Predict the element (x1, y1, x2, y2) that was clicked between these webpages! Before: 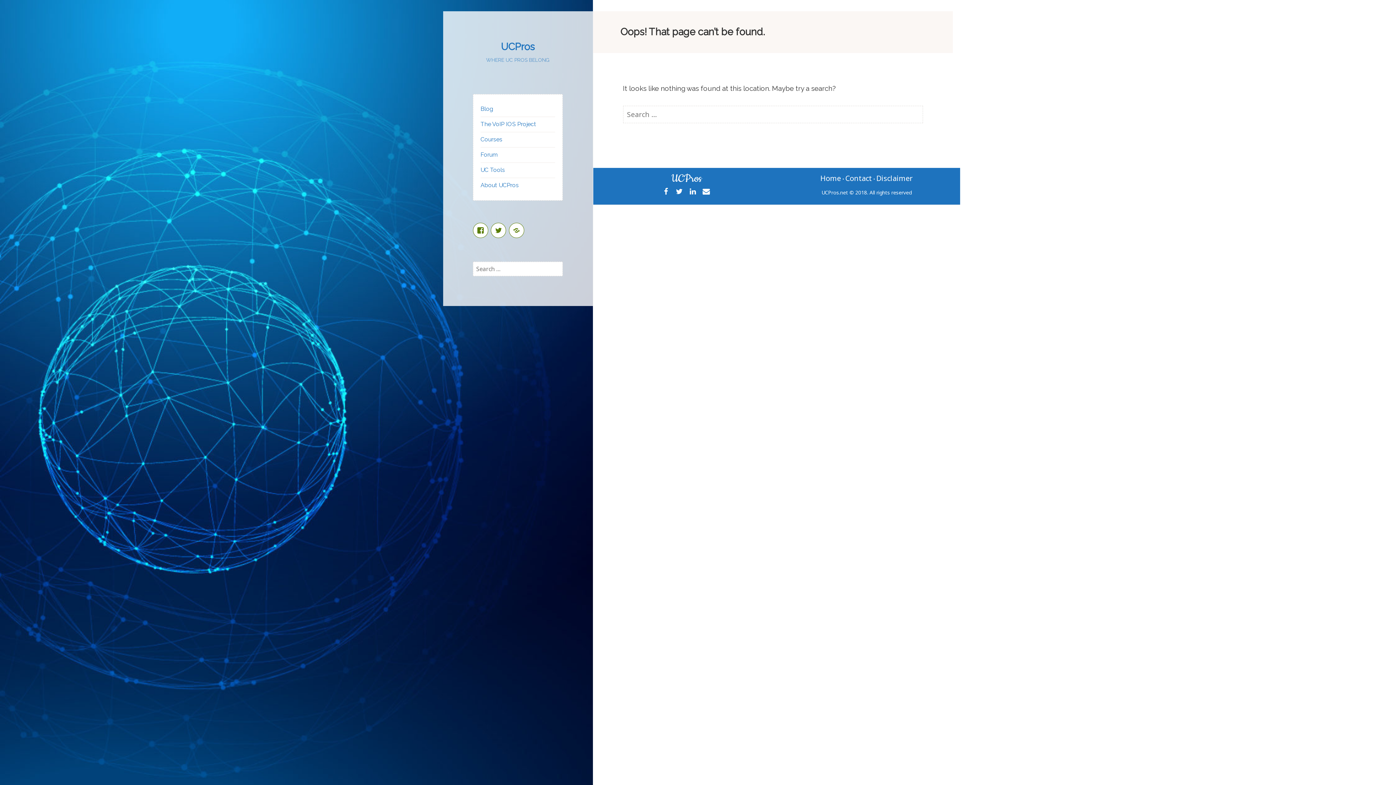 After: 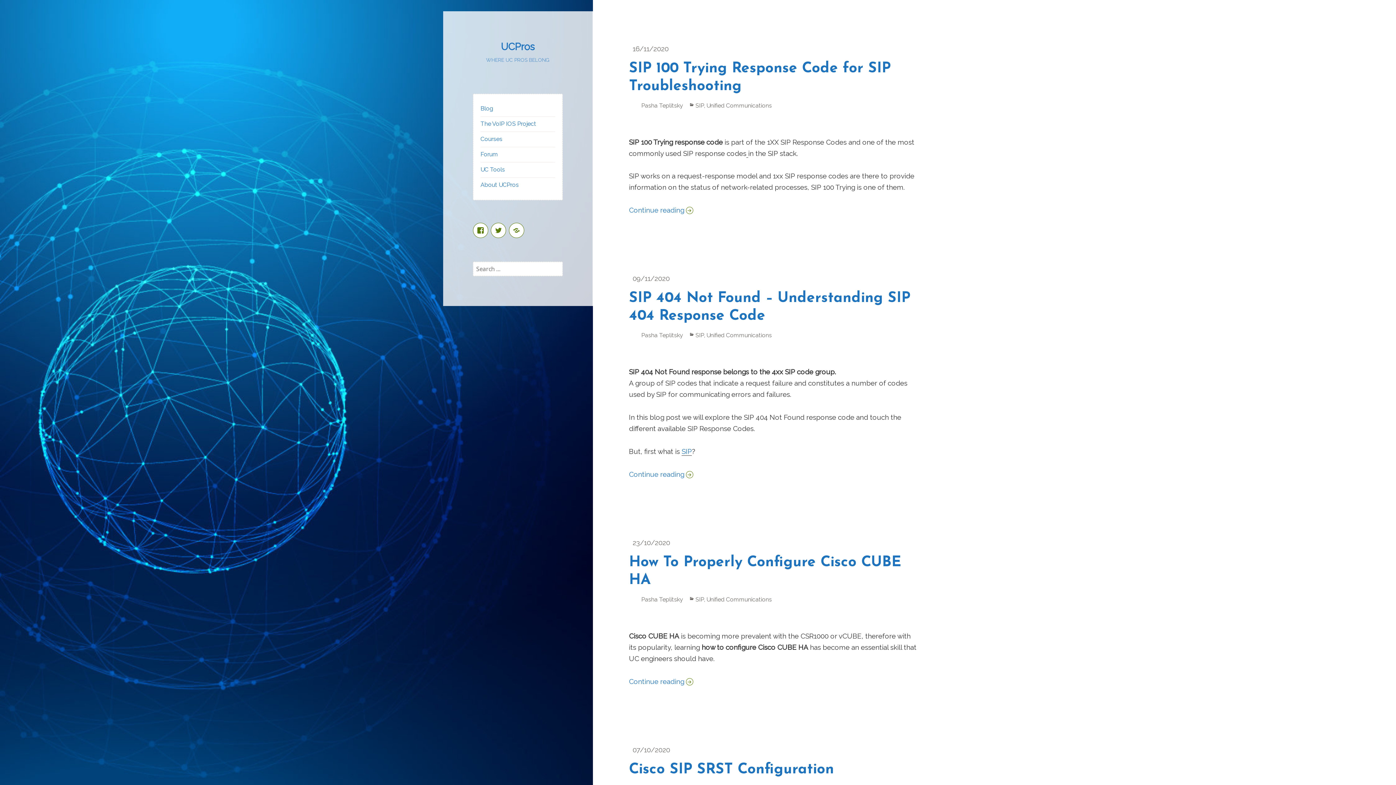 Action: label: Home bbox: (820, 173, 841, 183)